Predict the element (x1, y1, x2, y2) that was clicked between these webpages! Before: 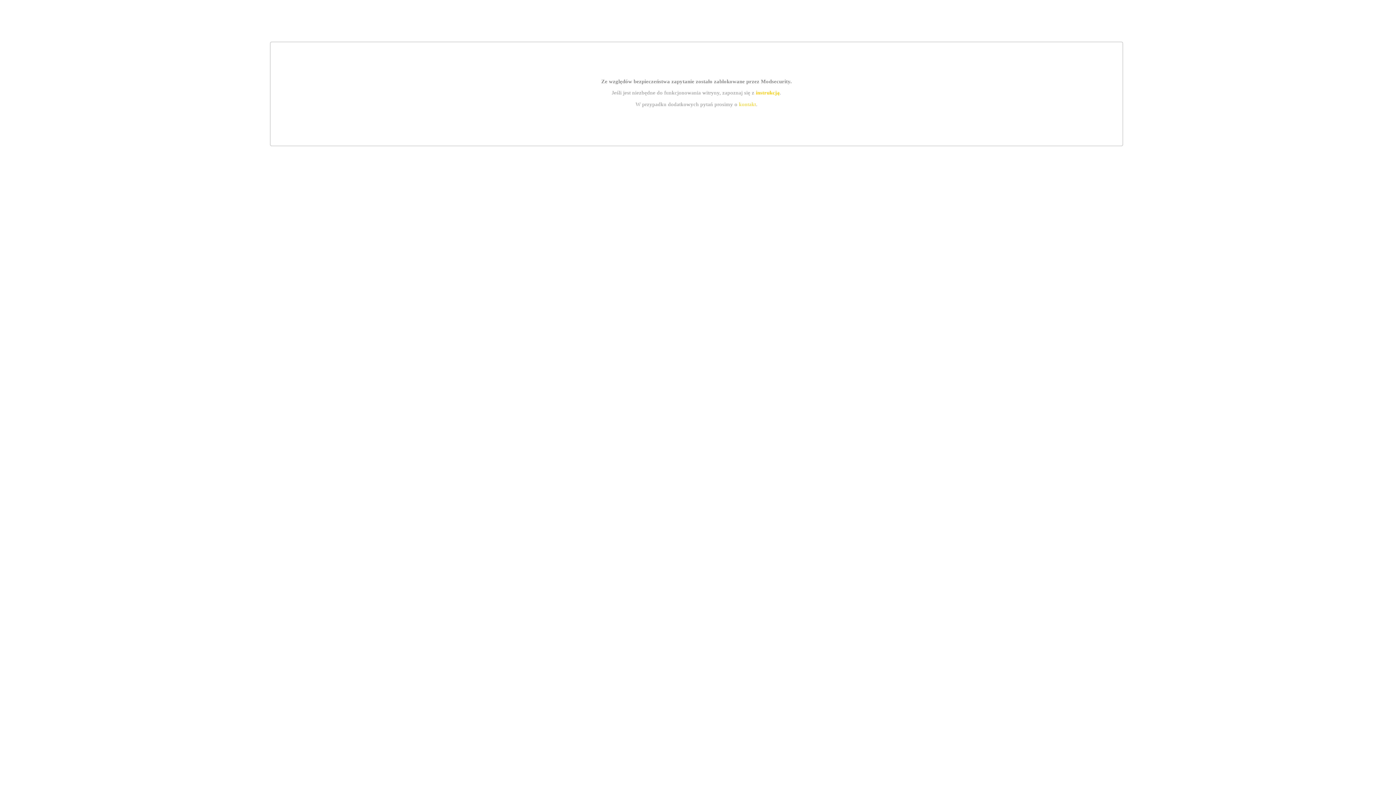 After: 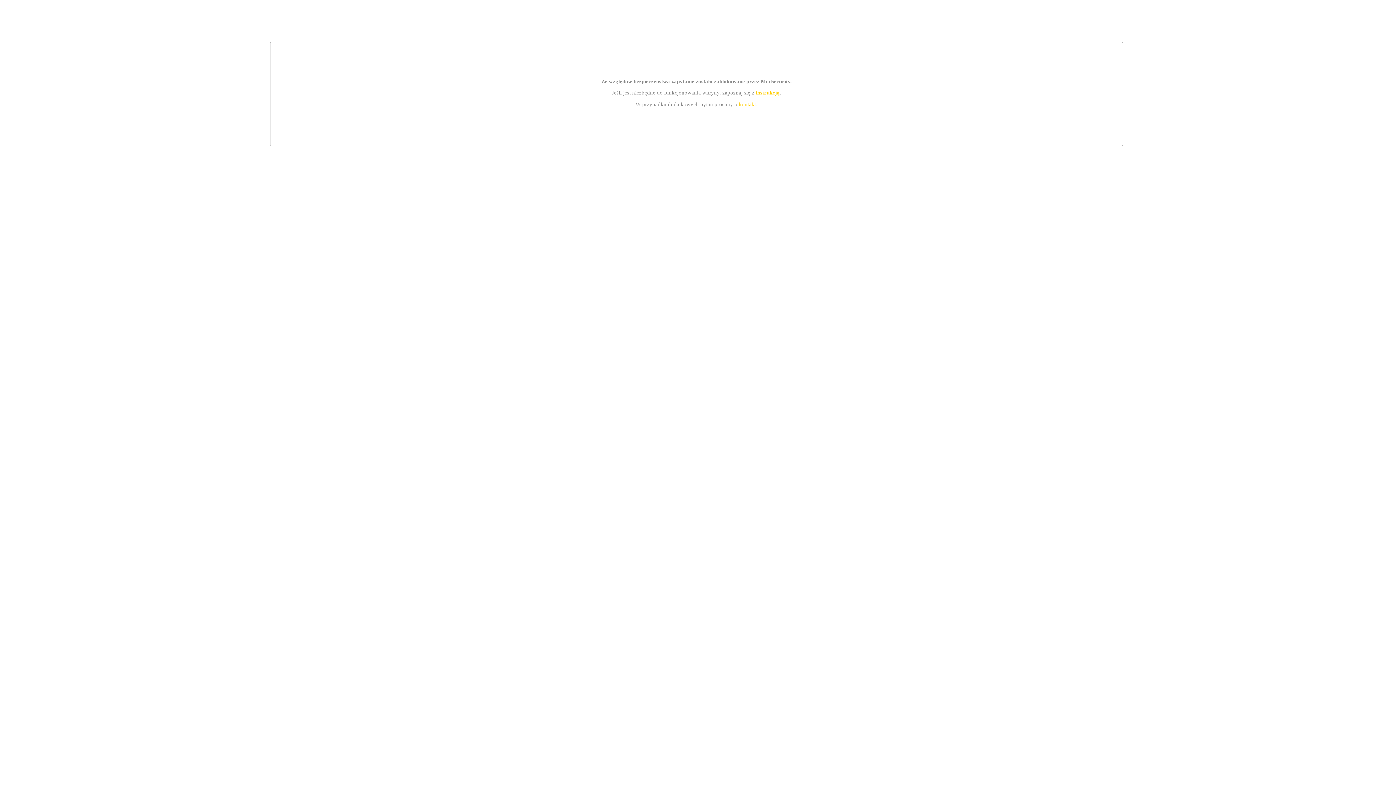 Action: label: instrukcją bbox: (755, 89, 779, 95)